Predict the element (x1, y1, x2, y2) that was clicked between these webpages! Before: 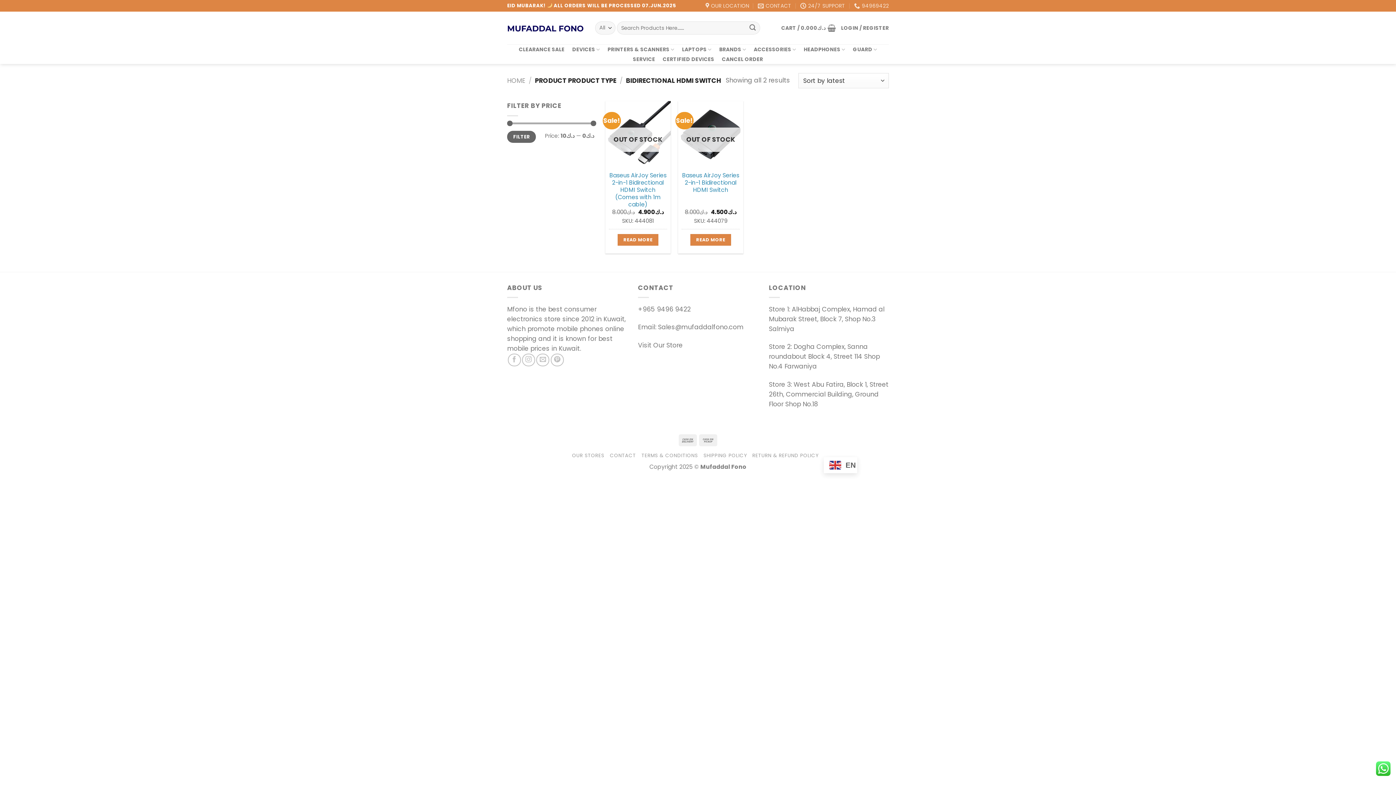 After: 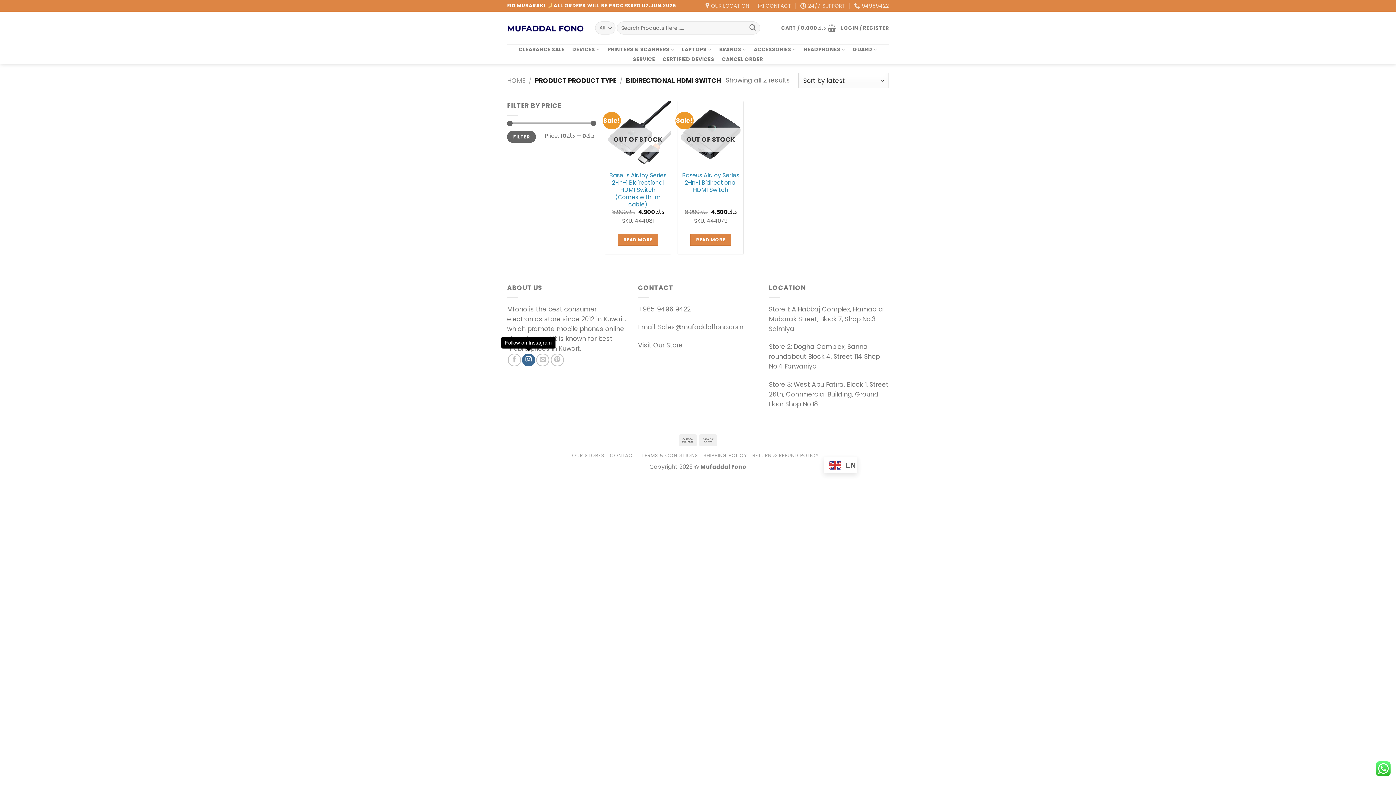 Action: label: Follow on Instagram bbox: (522, 357, 535, 370)